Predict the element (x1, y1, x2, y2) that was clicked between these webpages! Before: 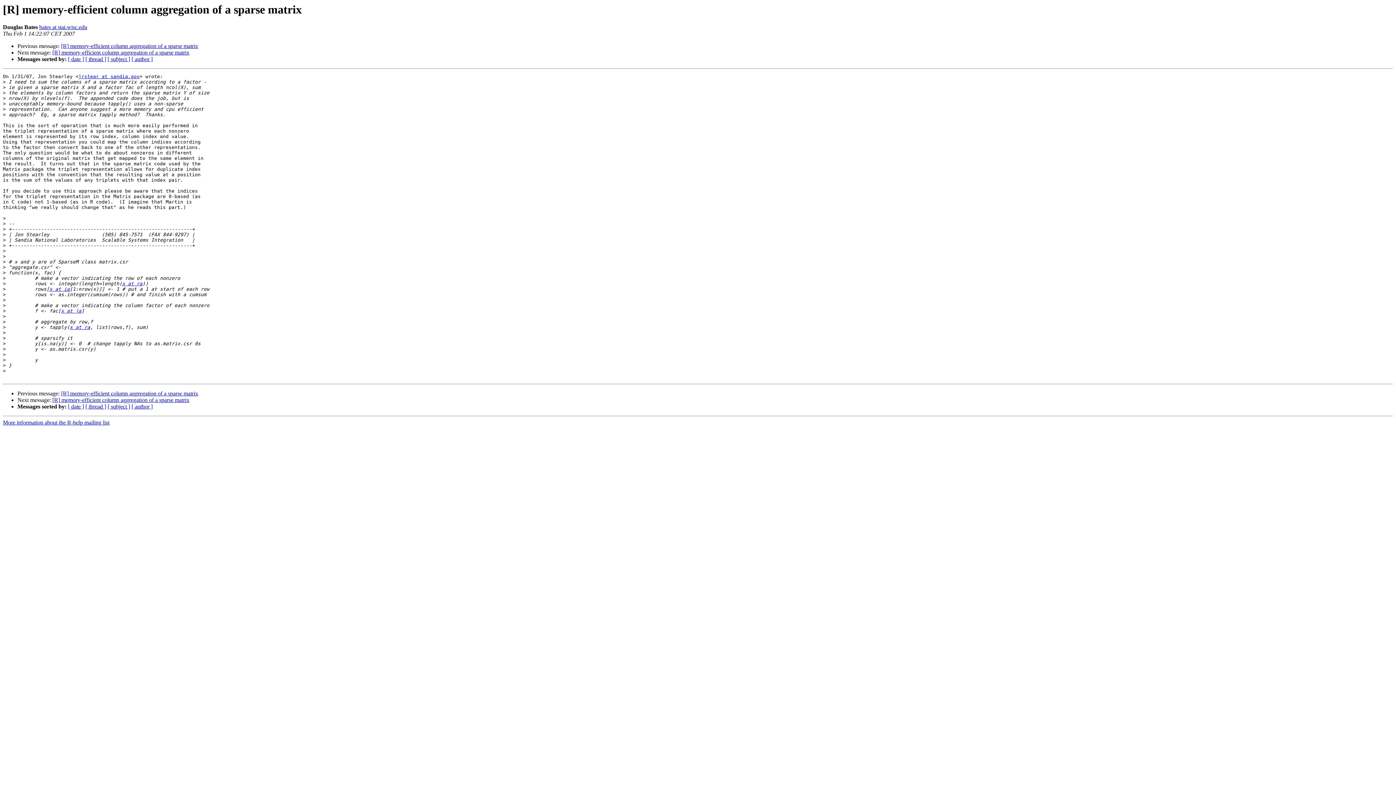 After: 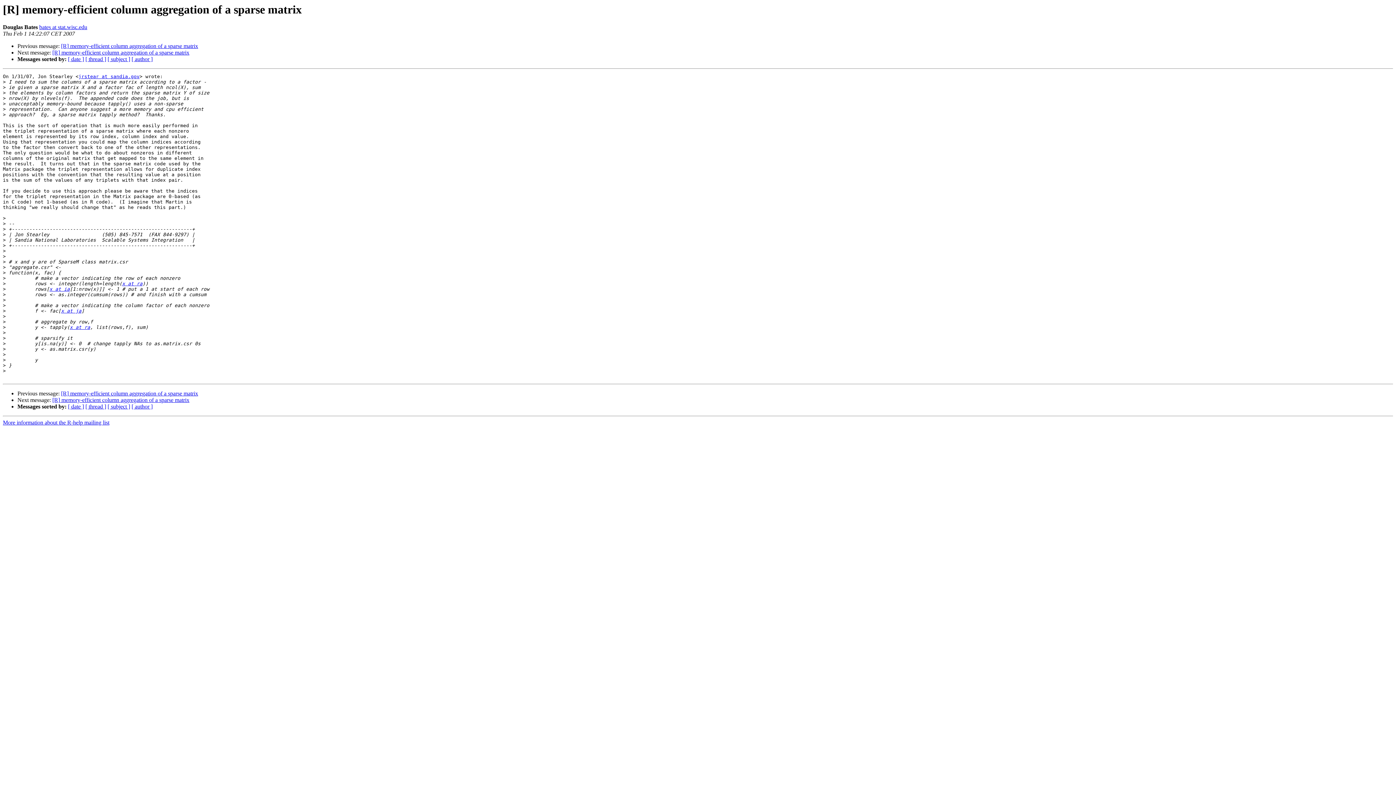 Action: label: bates at stat.wisc.edu bbox: (39, 24, 87, 30)